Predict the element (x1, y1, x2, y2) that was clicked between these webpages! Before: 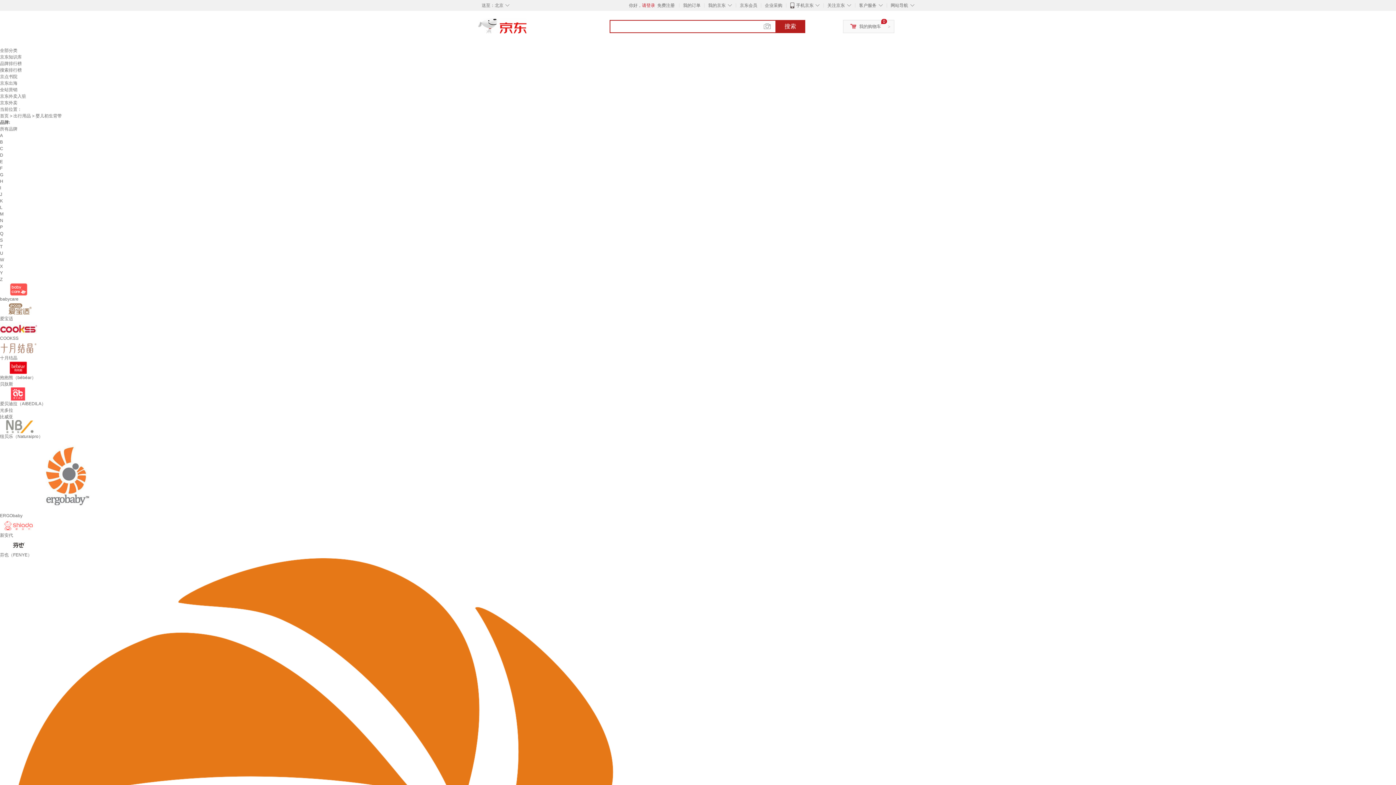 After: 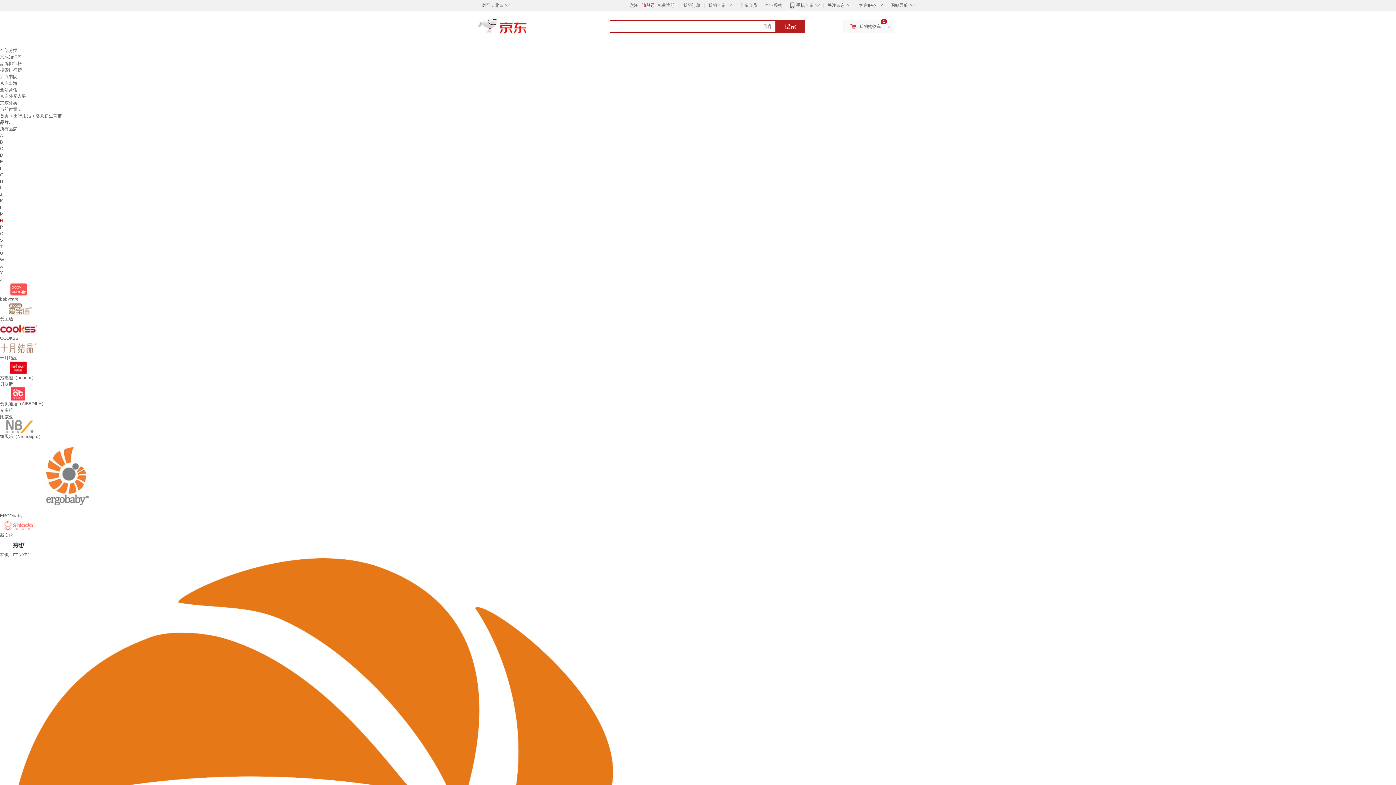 Action: label: N bbox: (0, 218, 3, 223)